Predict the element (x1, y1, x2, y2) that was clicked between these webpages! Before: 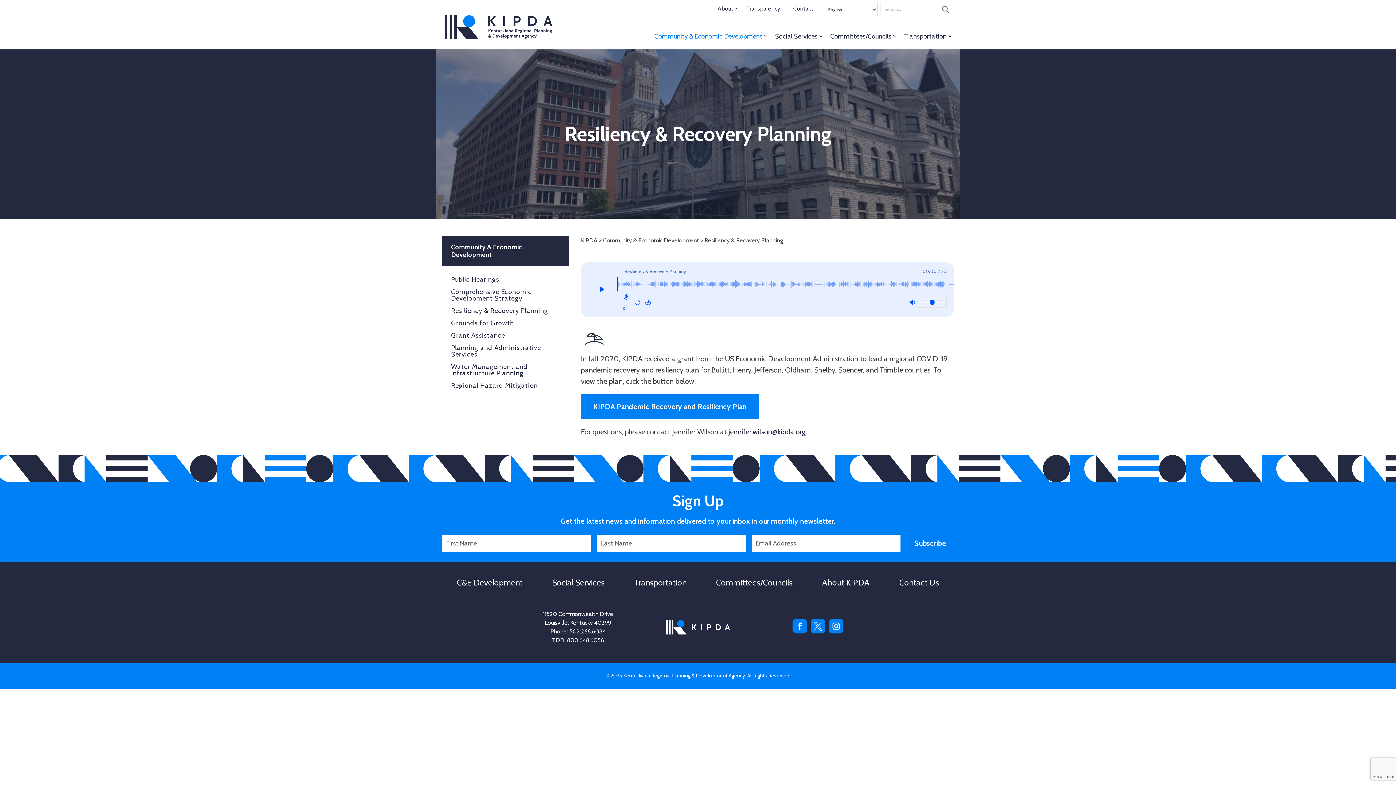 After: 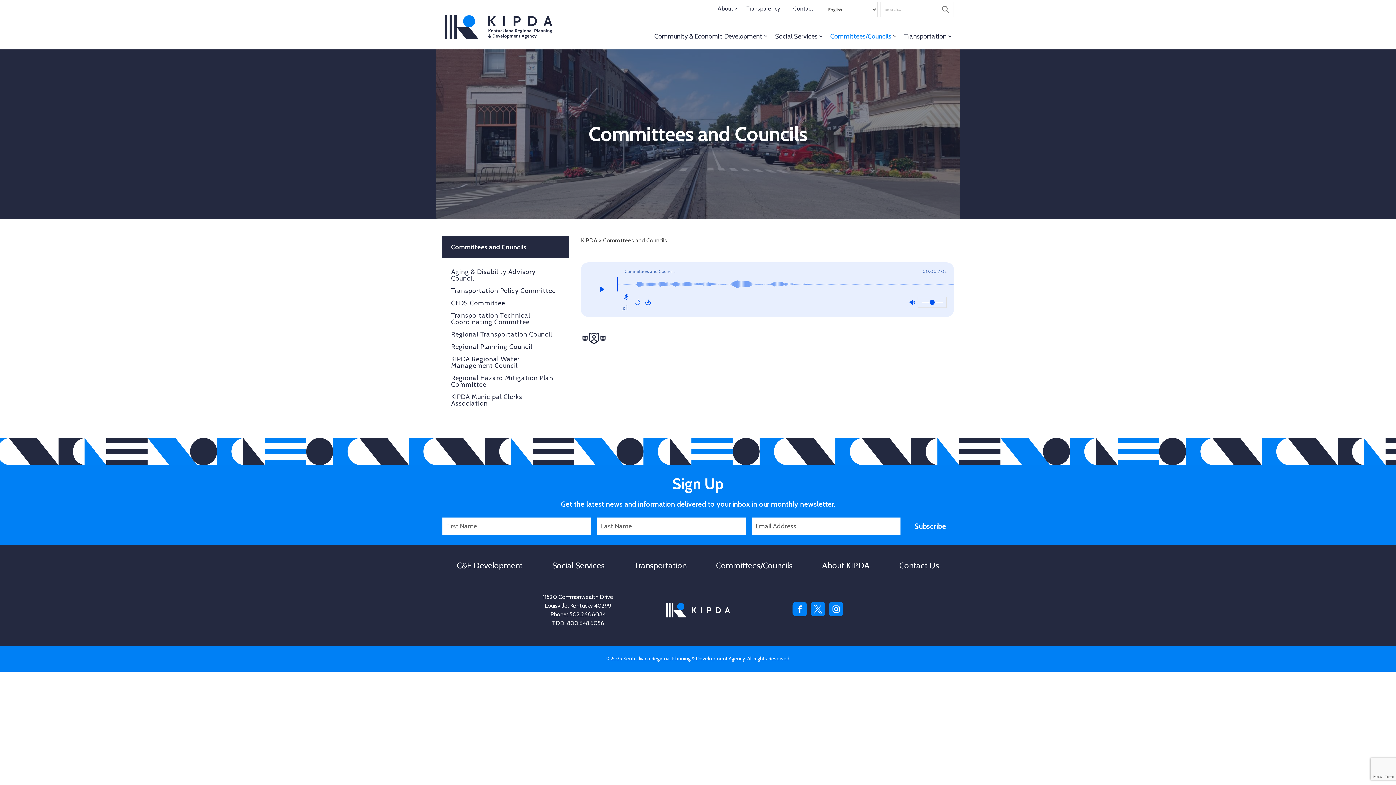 Action: label: Committees/Councils bbox: (701, 573, 807, 592)